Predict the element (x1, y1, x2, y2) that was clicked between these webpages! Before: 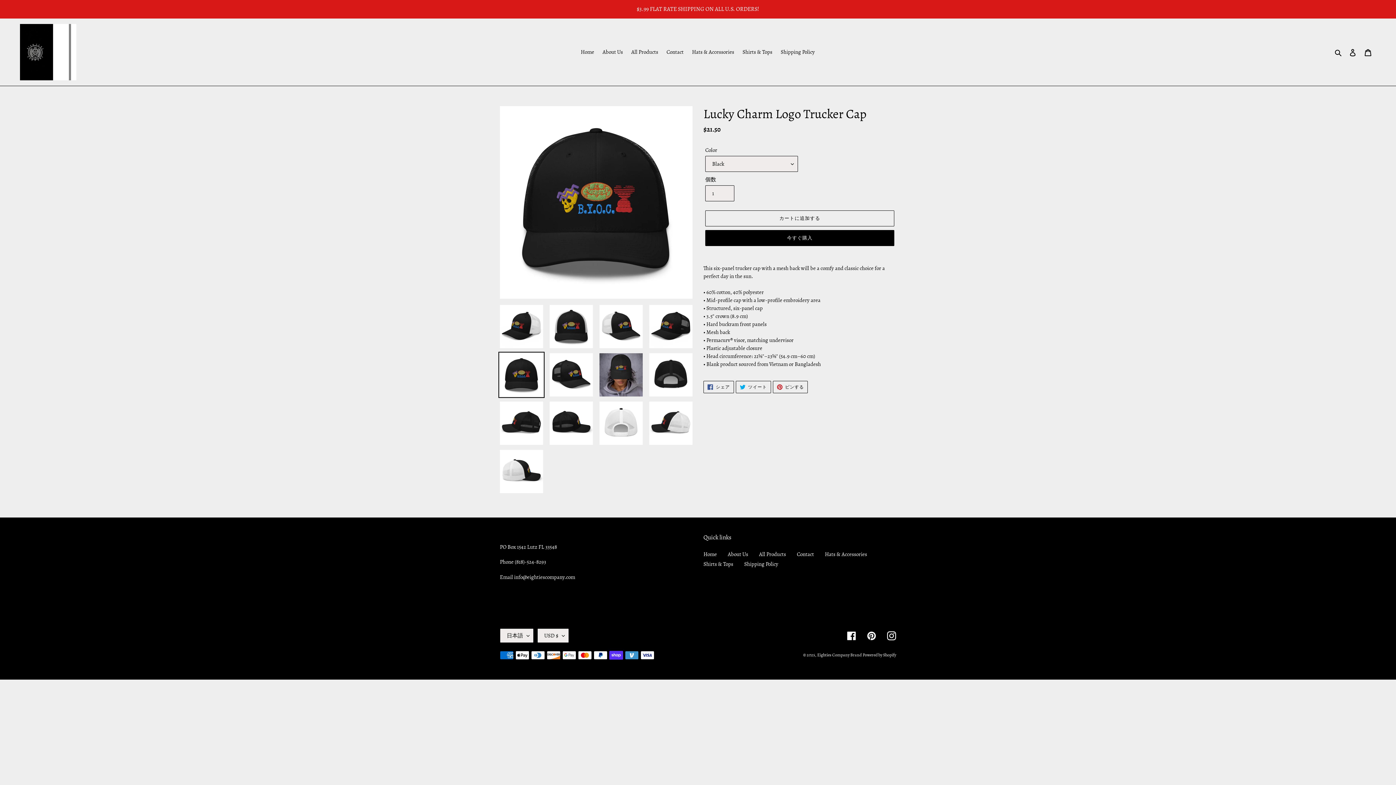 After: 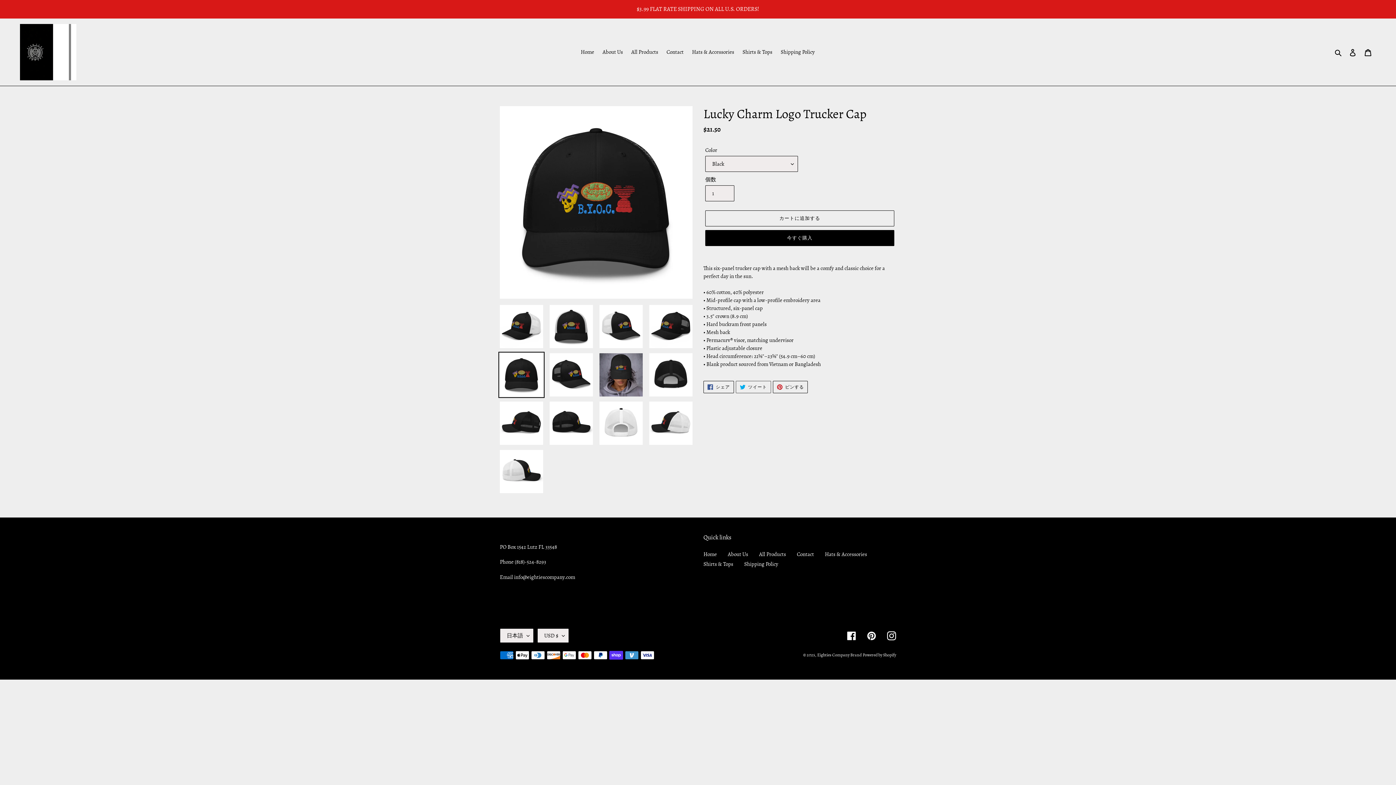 Action: bbox: (735, 381, 771, 393) label:  ツイート
TWITTERに投稿する